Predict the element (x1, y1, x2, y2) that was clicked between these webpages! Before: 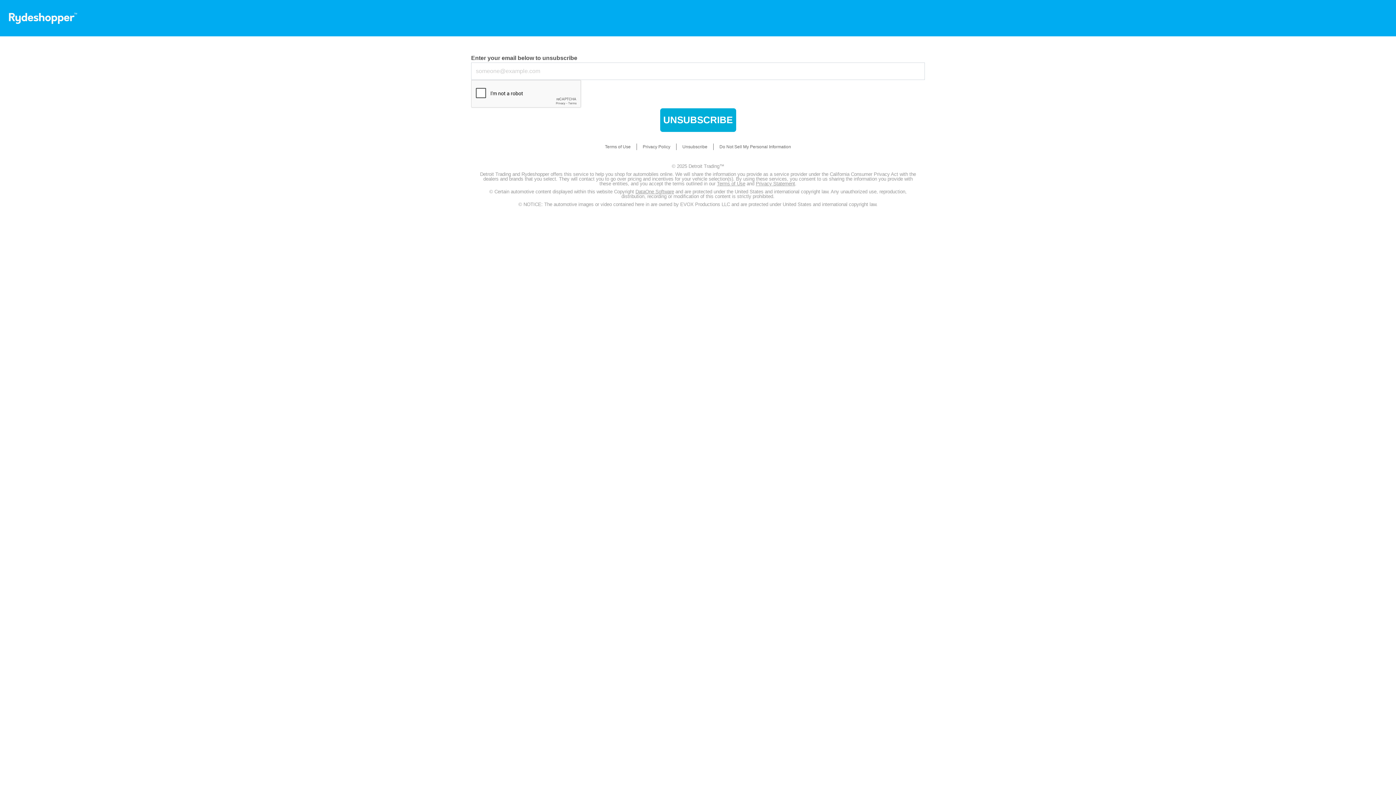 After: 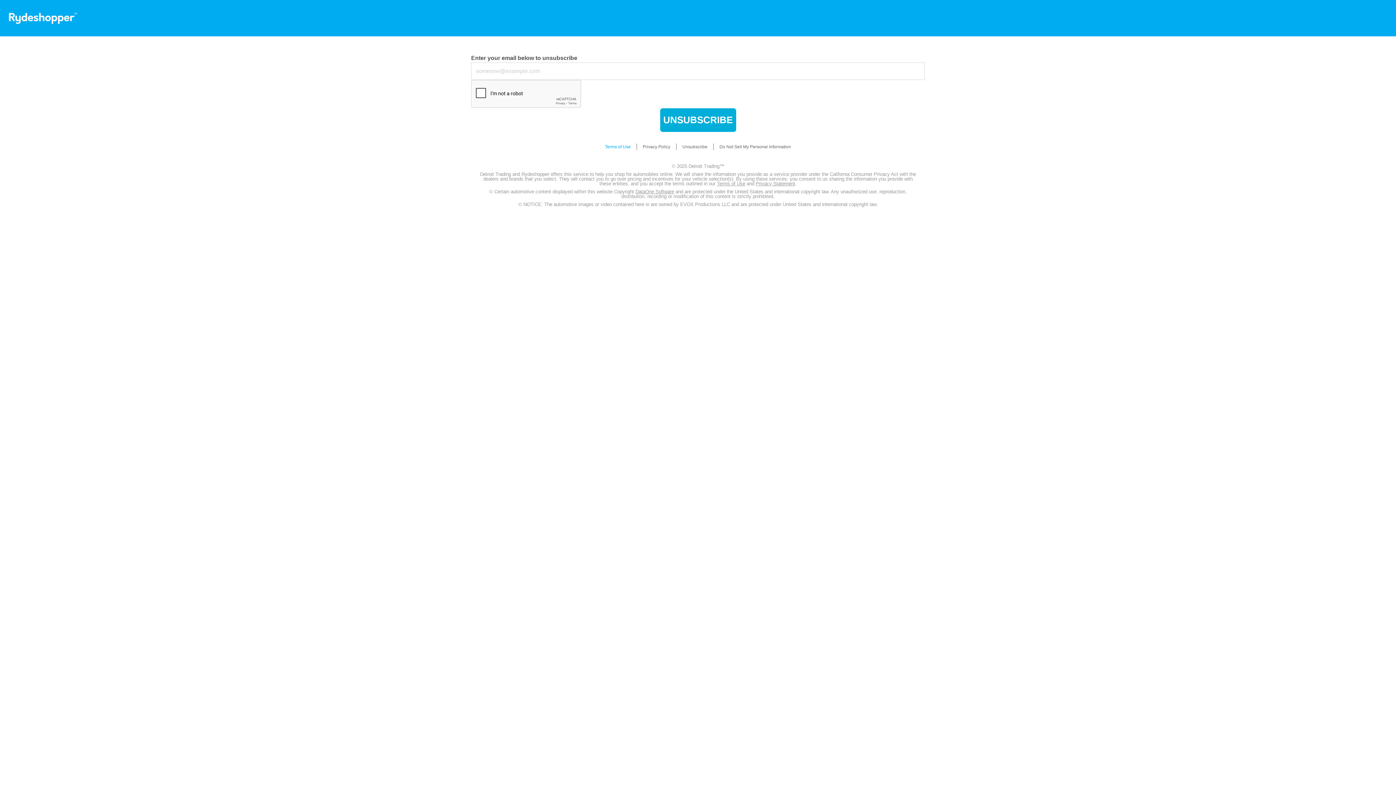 Action: bbox: (605, 144, 630, 149) label: Terms of Use